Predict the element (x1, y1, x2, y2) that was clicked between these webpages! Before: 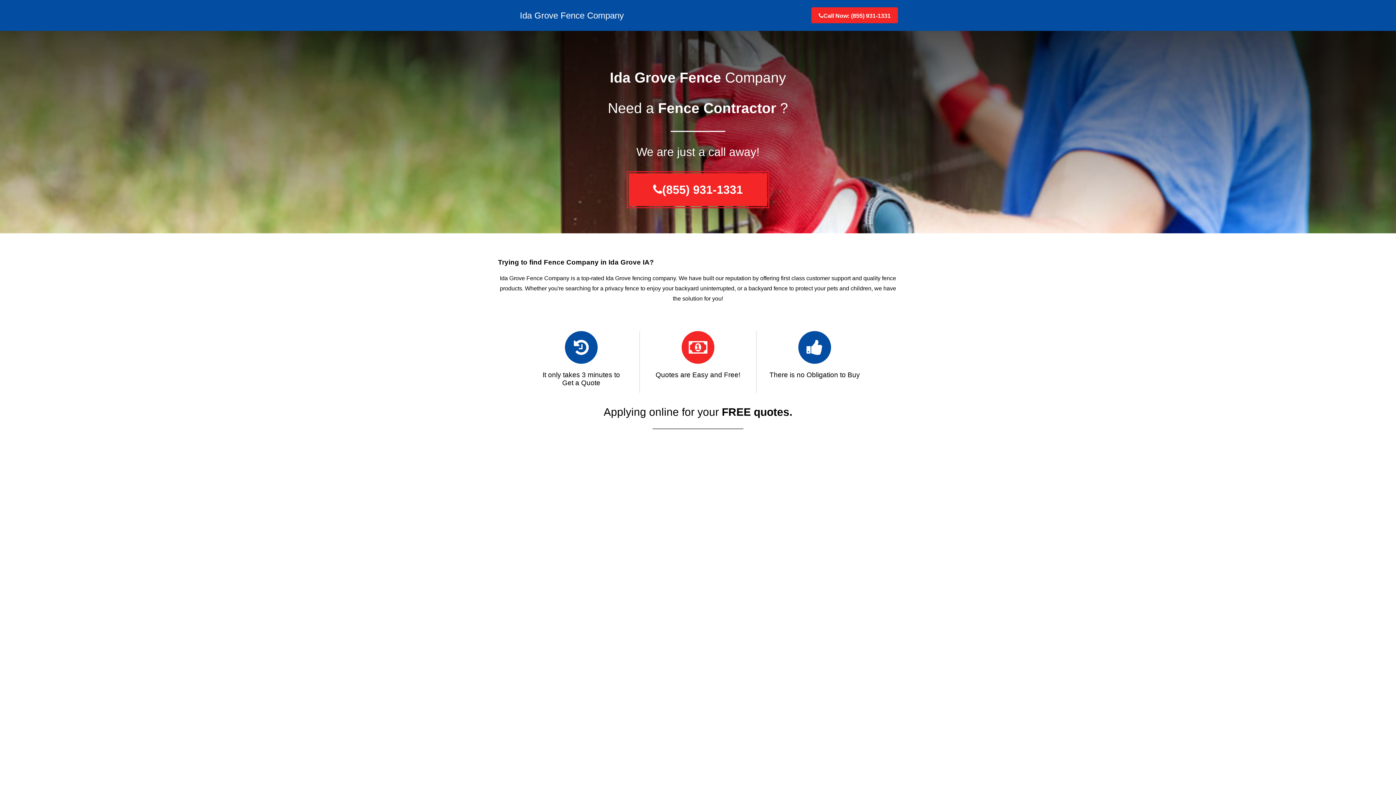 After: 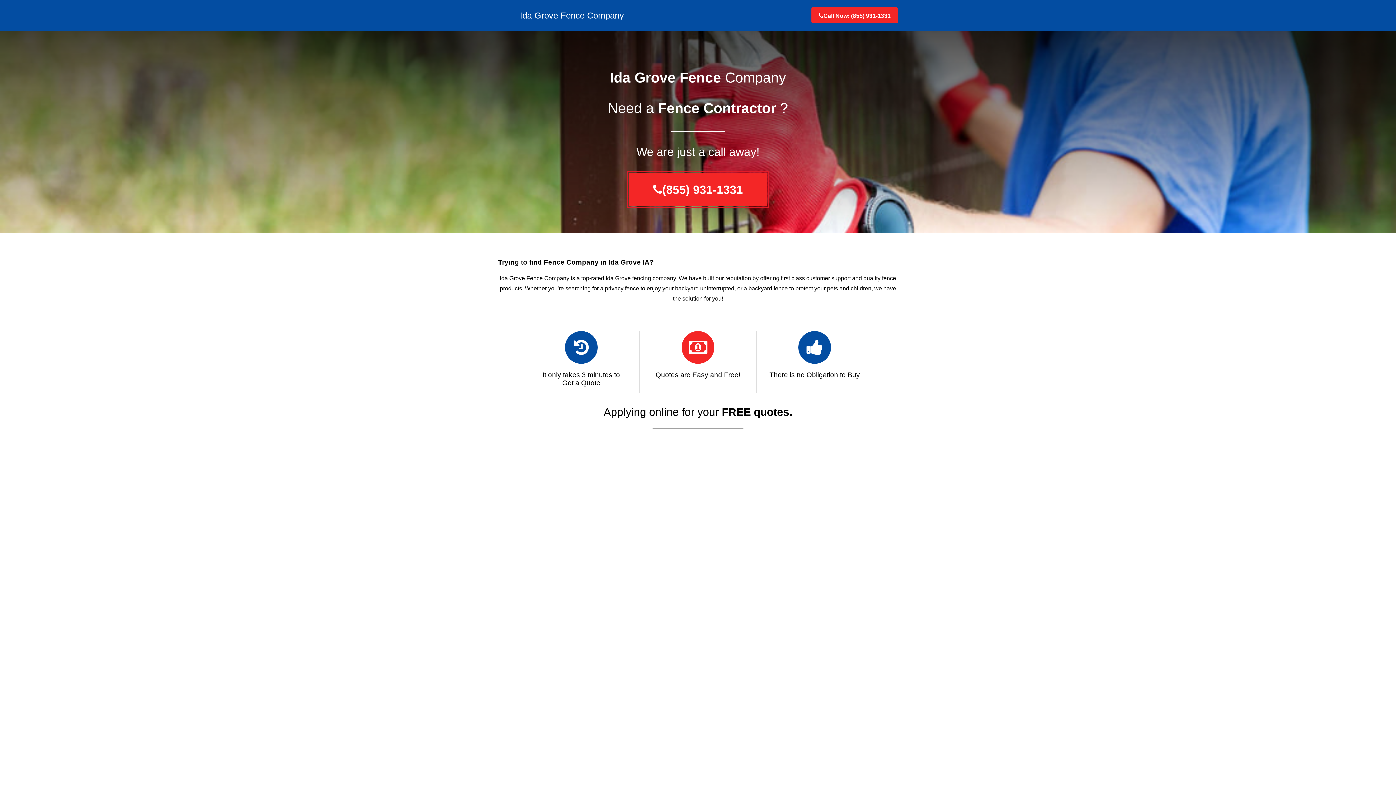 Action: label: Ida Grove Fence Company bbox: (498, 7, 624, 23)